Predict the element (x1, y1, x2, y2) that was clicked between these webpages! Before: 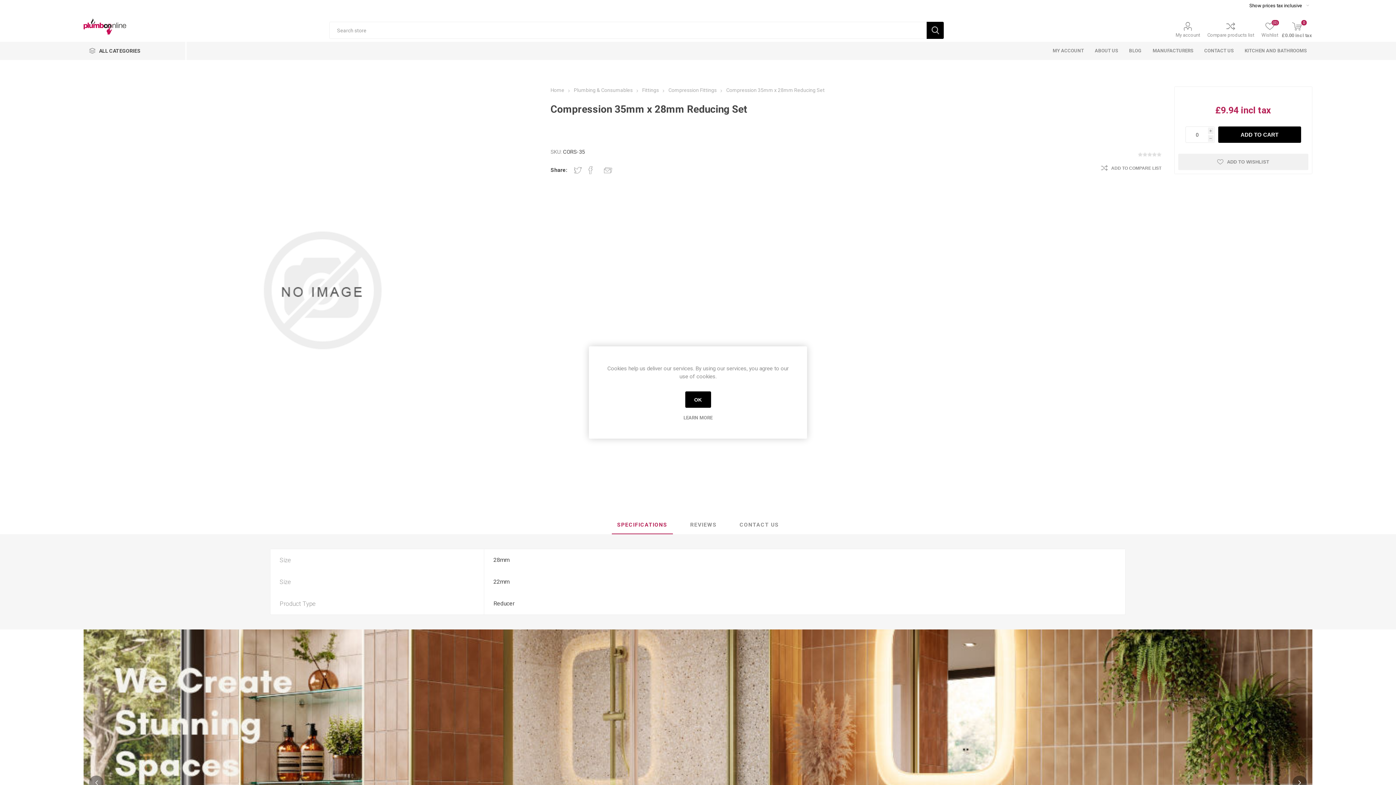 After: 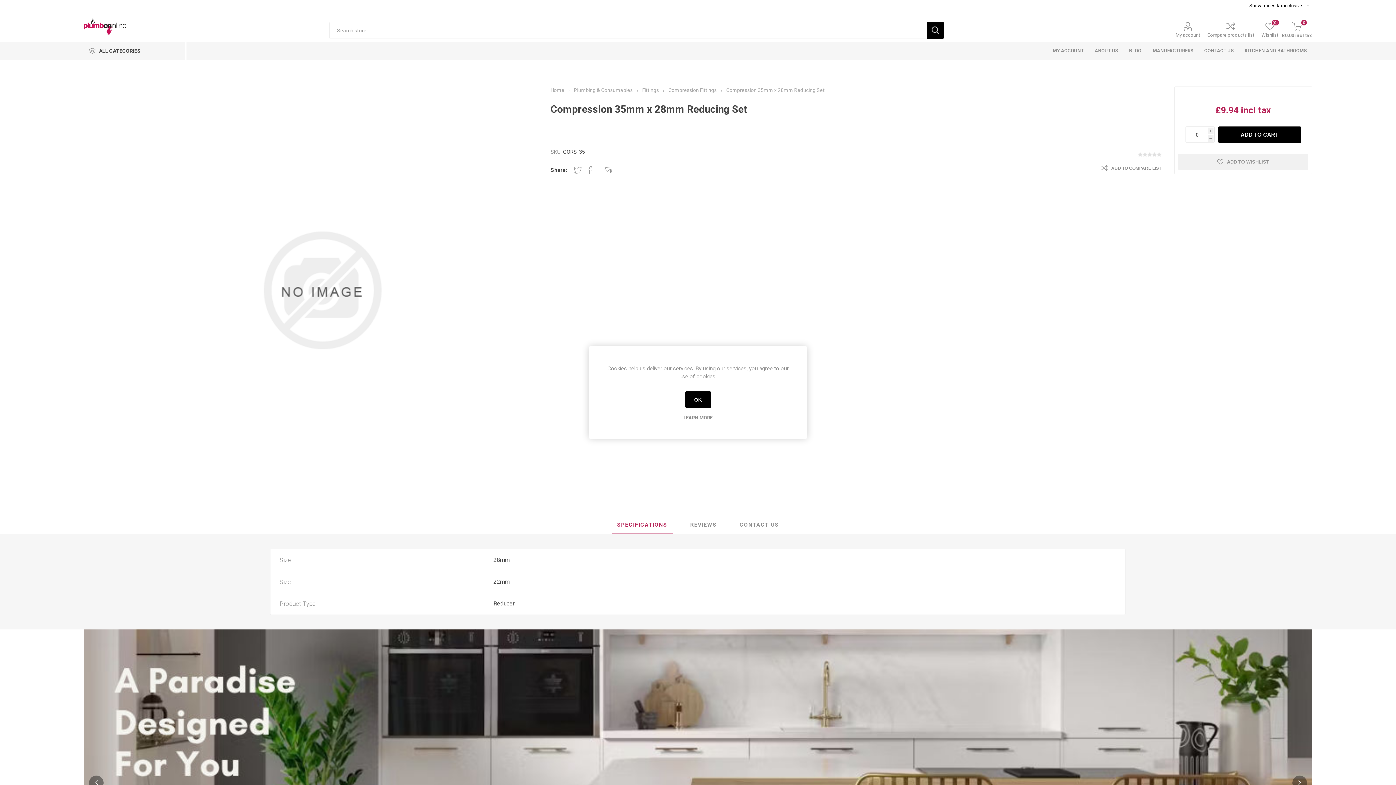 Action: label: OK bbox: (685, 391, 711, 408)